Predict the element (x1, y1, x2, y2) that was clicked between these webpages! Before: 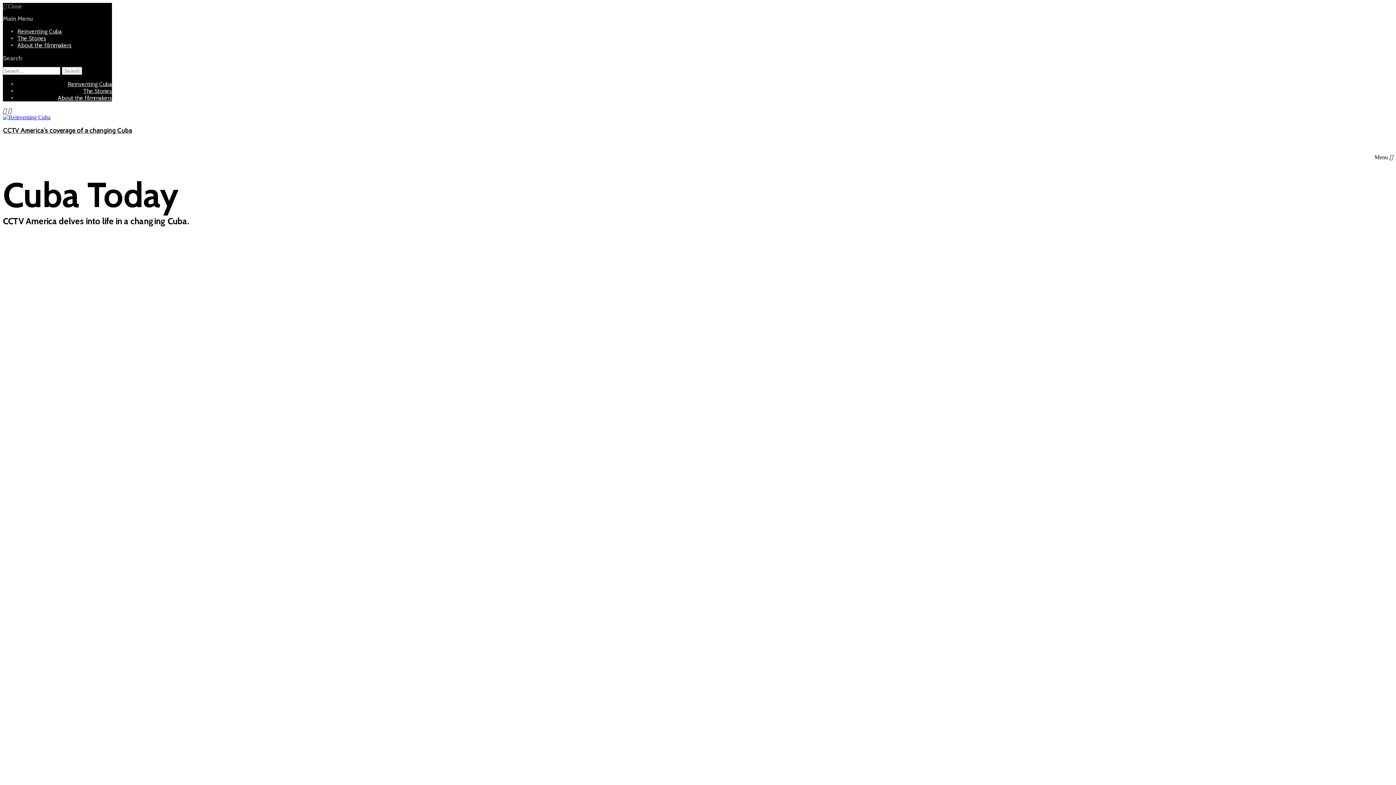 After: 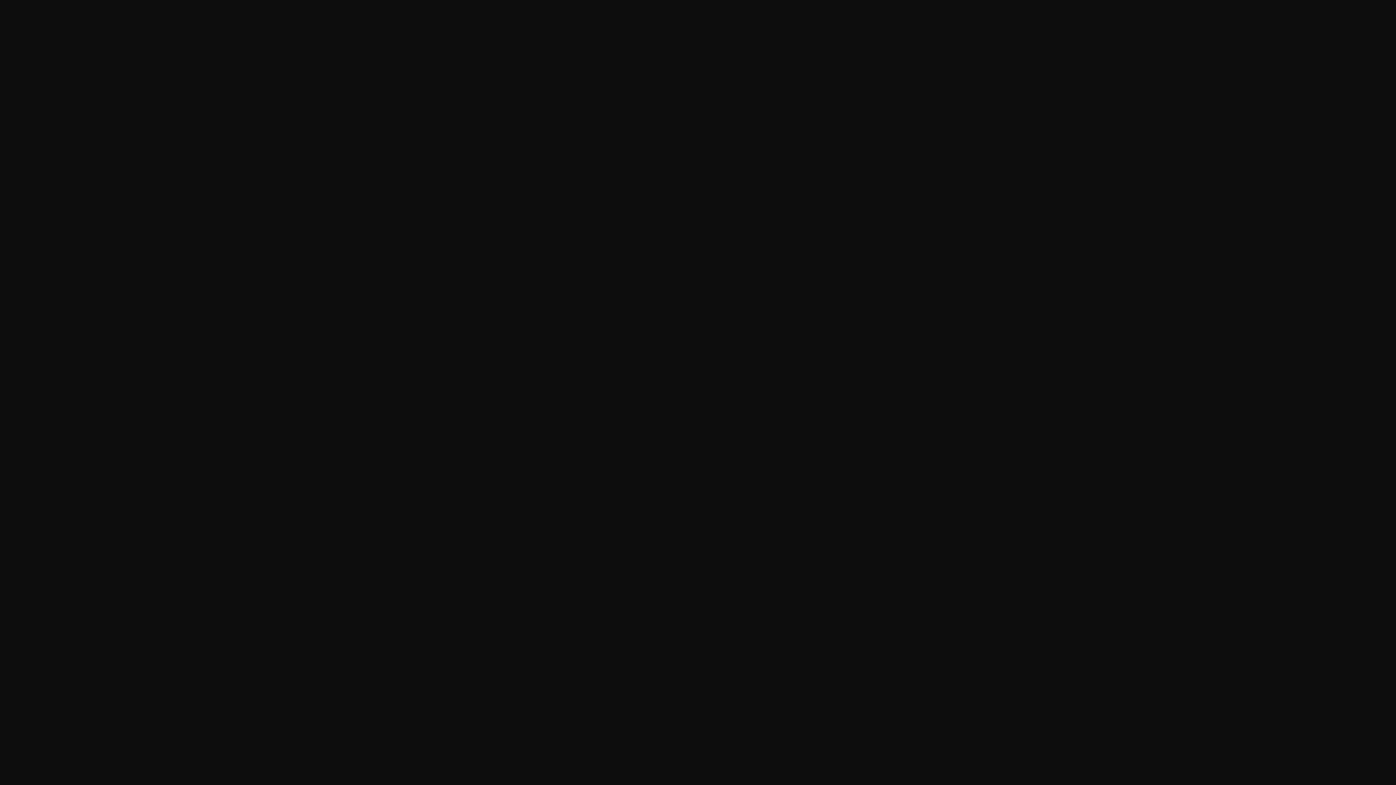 Action: bbox: (2, 114, 50, 120)